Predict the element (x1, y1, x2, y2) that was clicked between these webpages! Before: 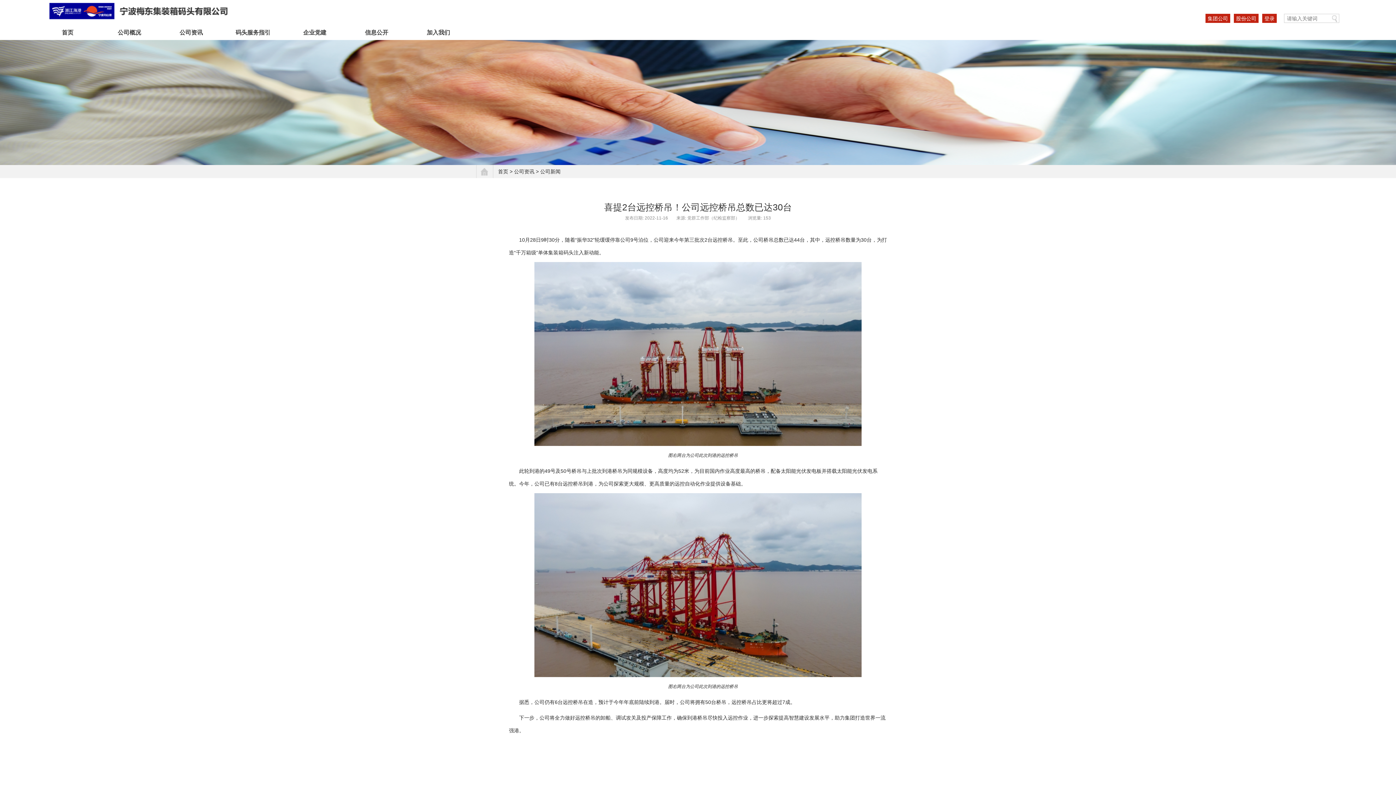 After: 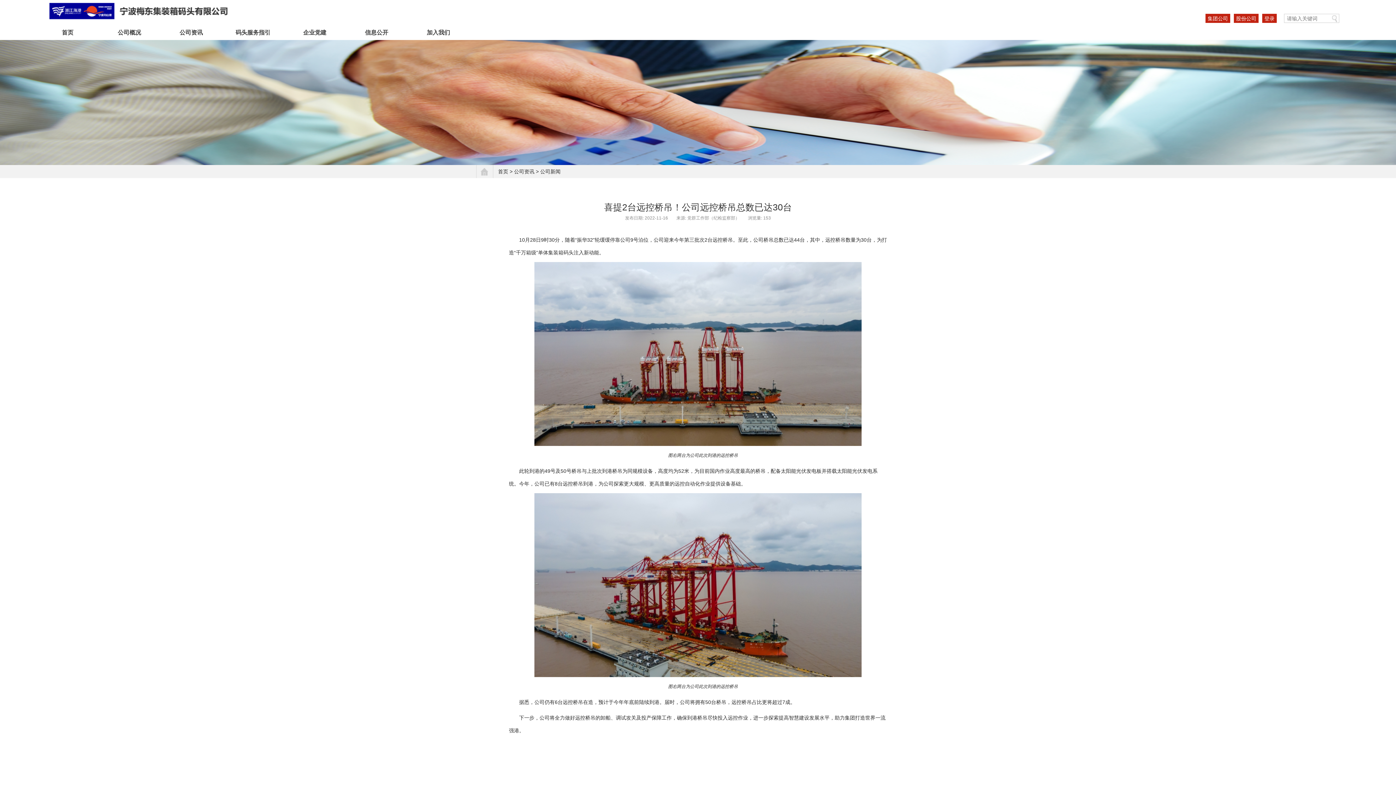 Action: bbox: (534, 265, 861, 271)